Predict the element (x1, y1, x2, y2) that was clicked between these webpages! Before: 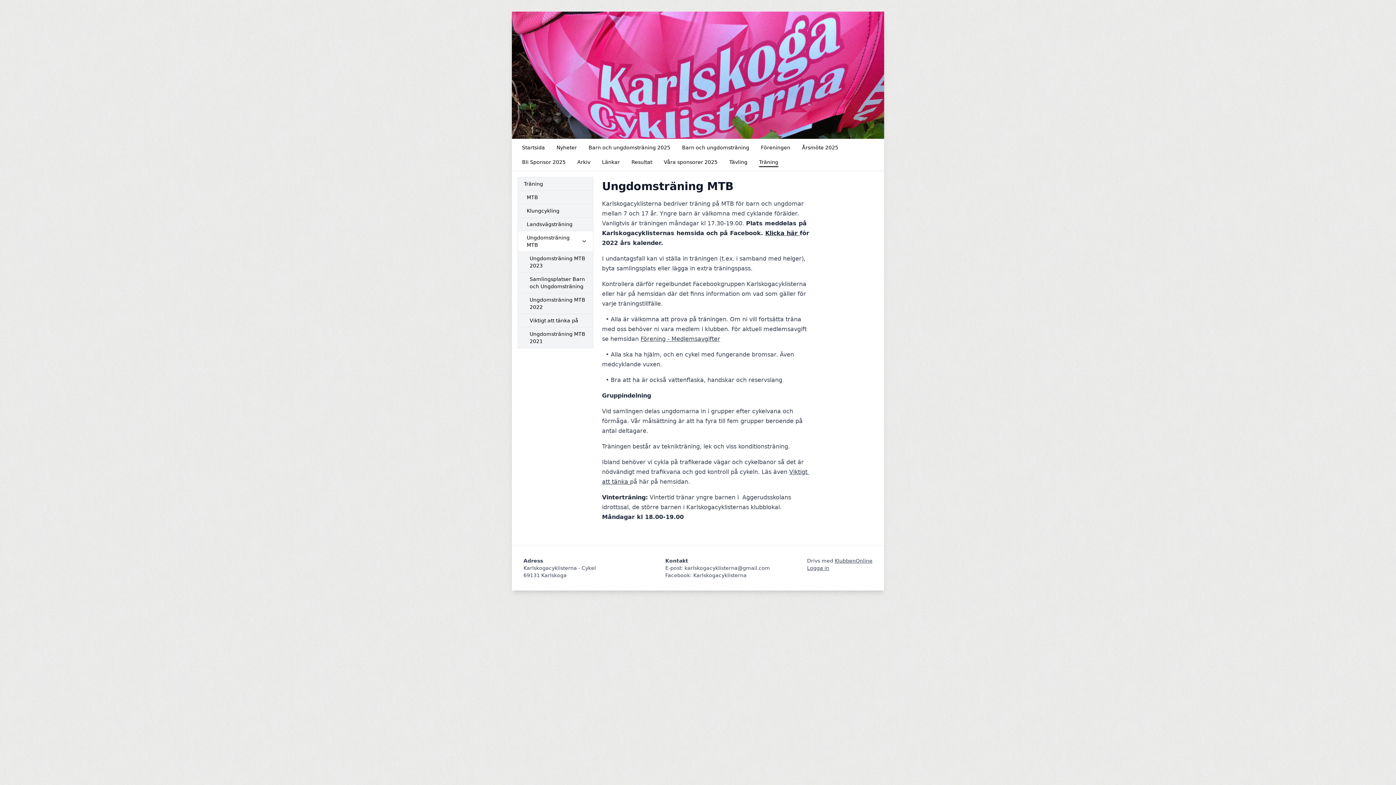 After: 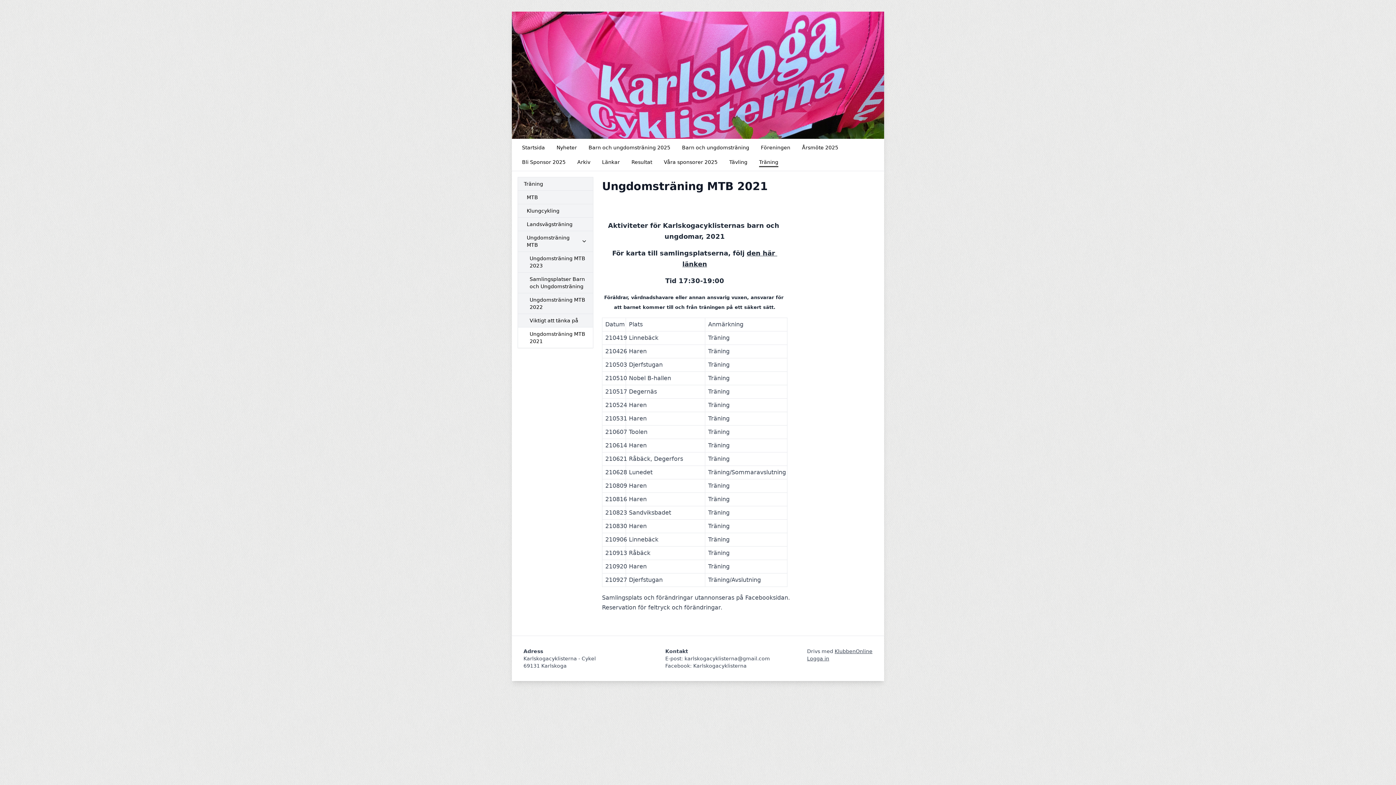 Action: label: Ungdomsträning MTB 2021 bbox: (518, 327, 593, 348)